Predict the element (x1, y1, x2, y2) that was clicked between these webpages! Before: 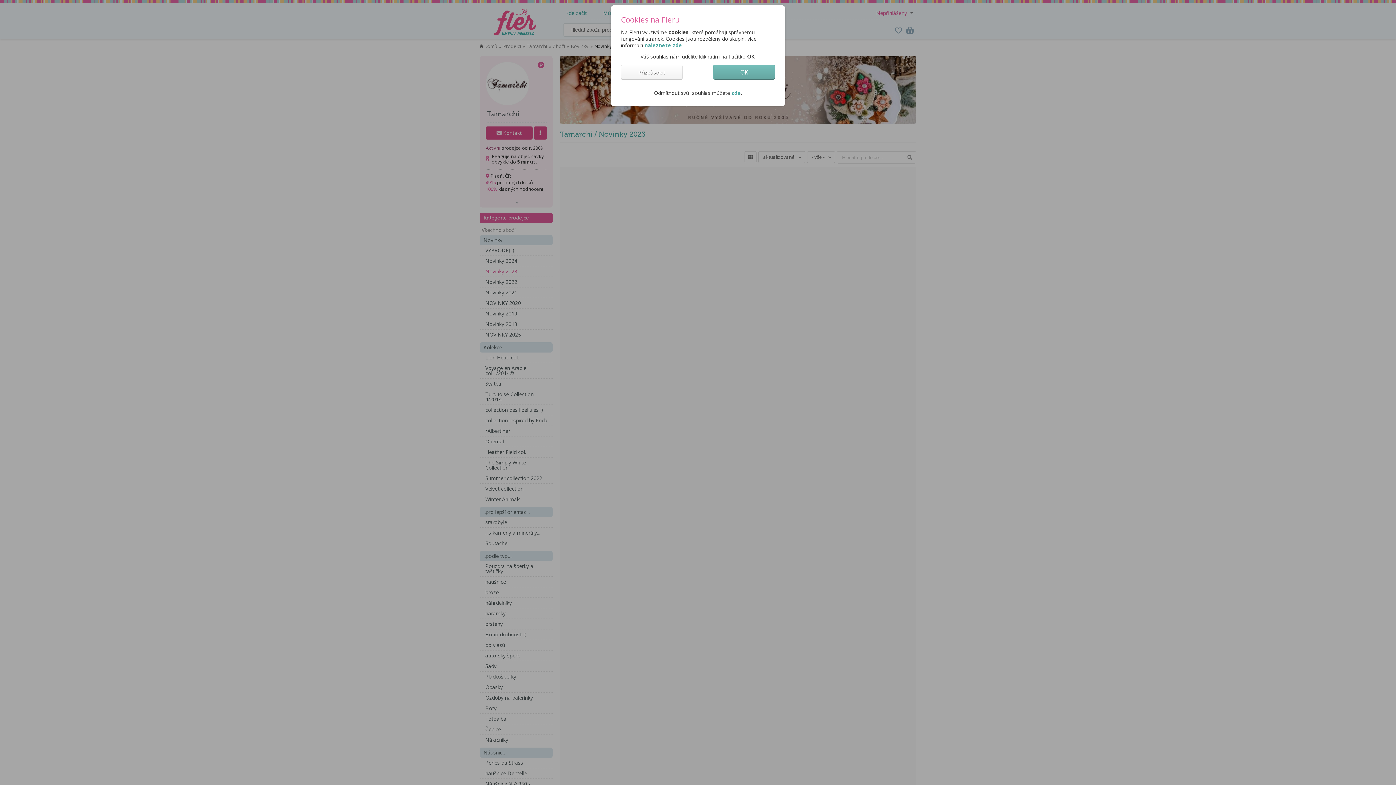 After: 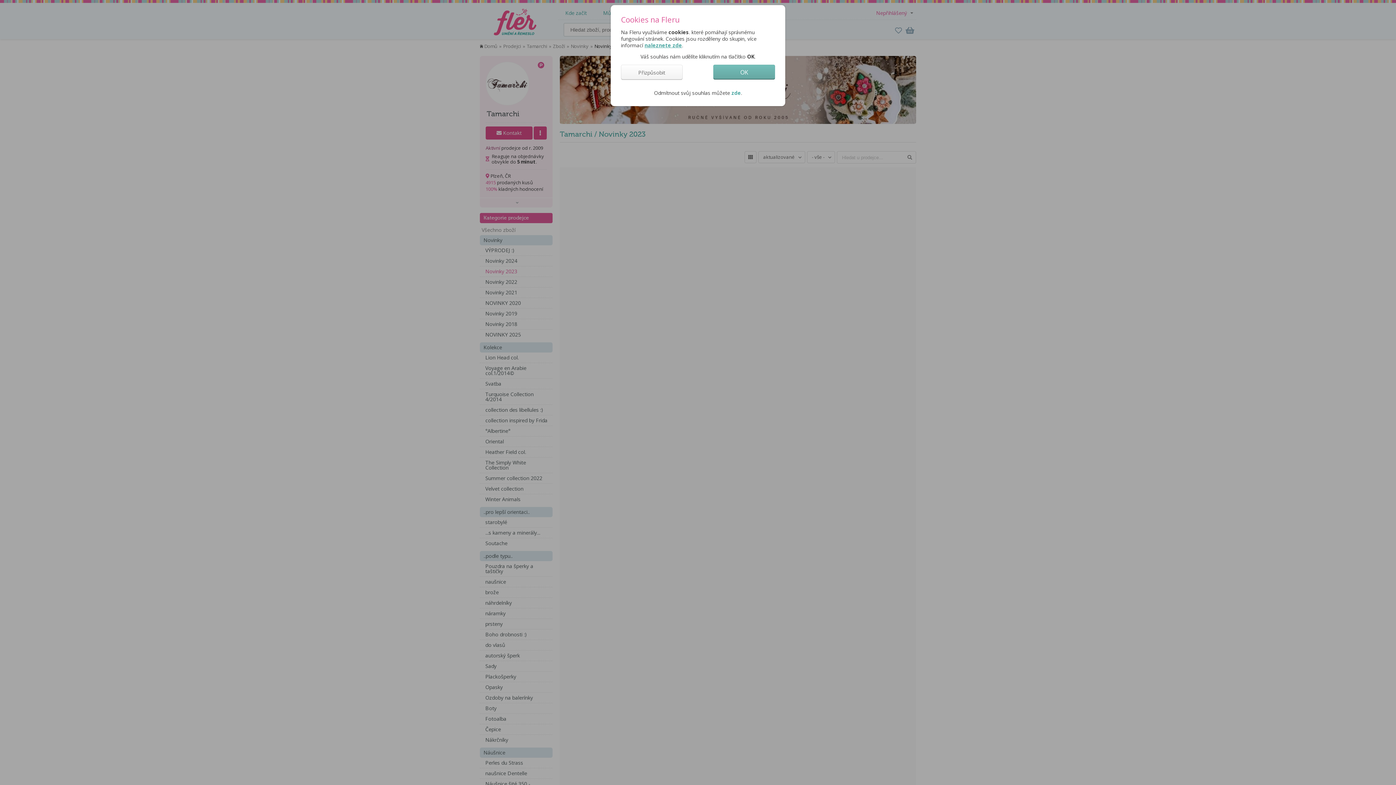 Action: label: naleznete zde bbox: (644, 41, 682, 48)